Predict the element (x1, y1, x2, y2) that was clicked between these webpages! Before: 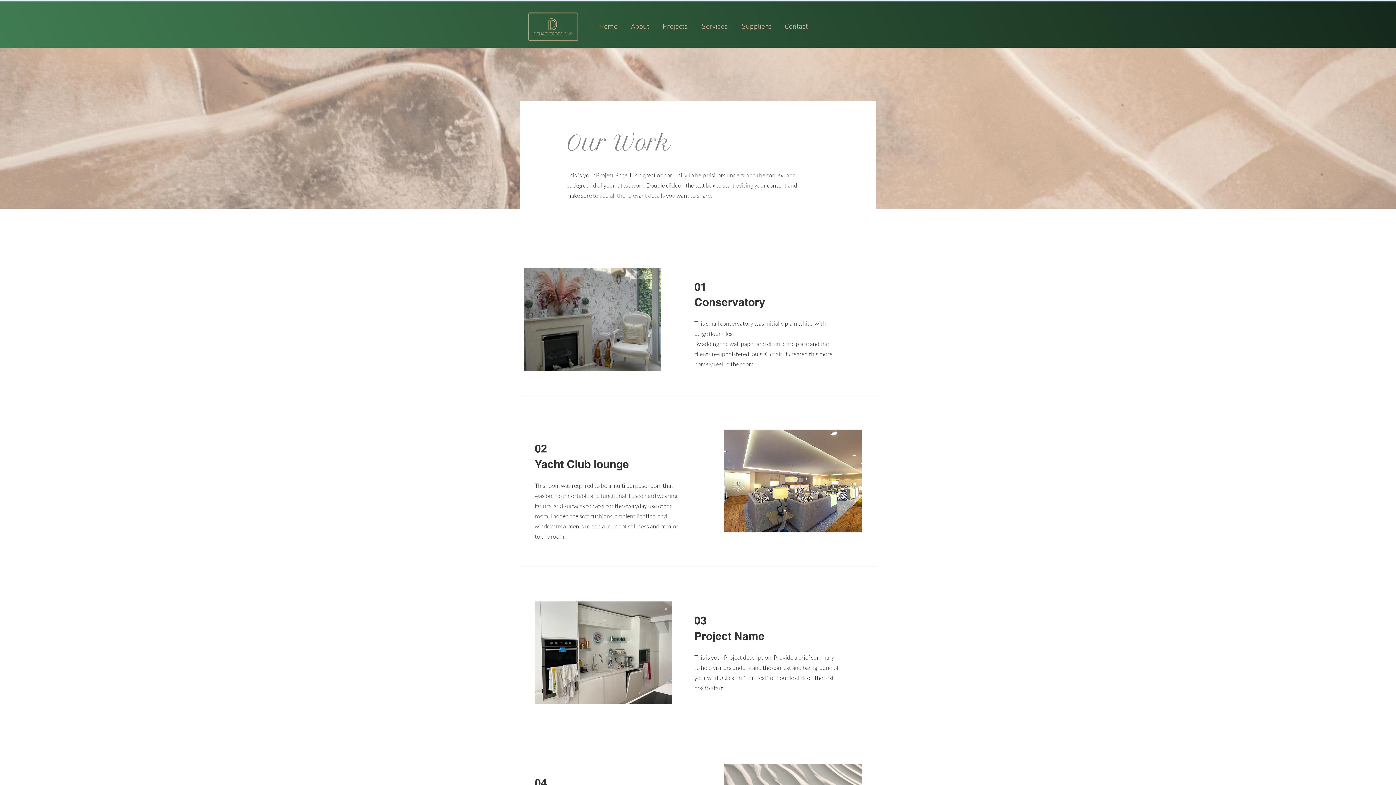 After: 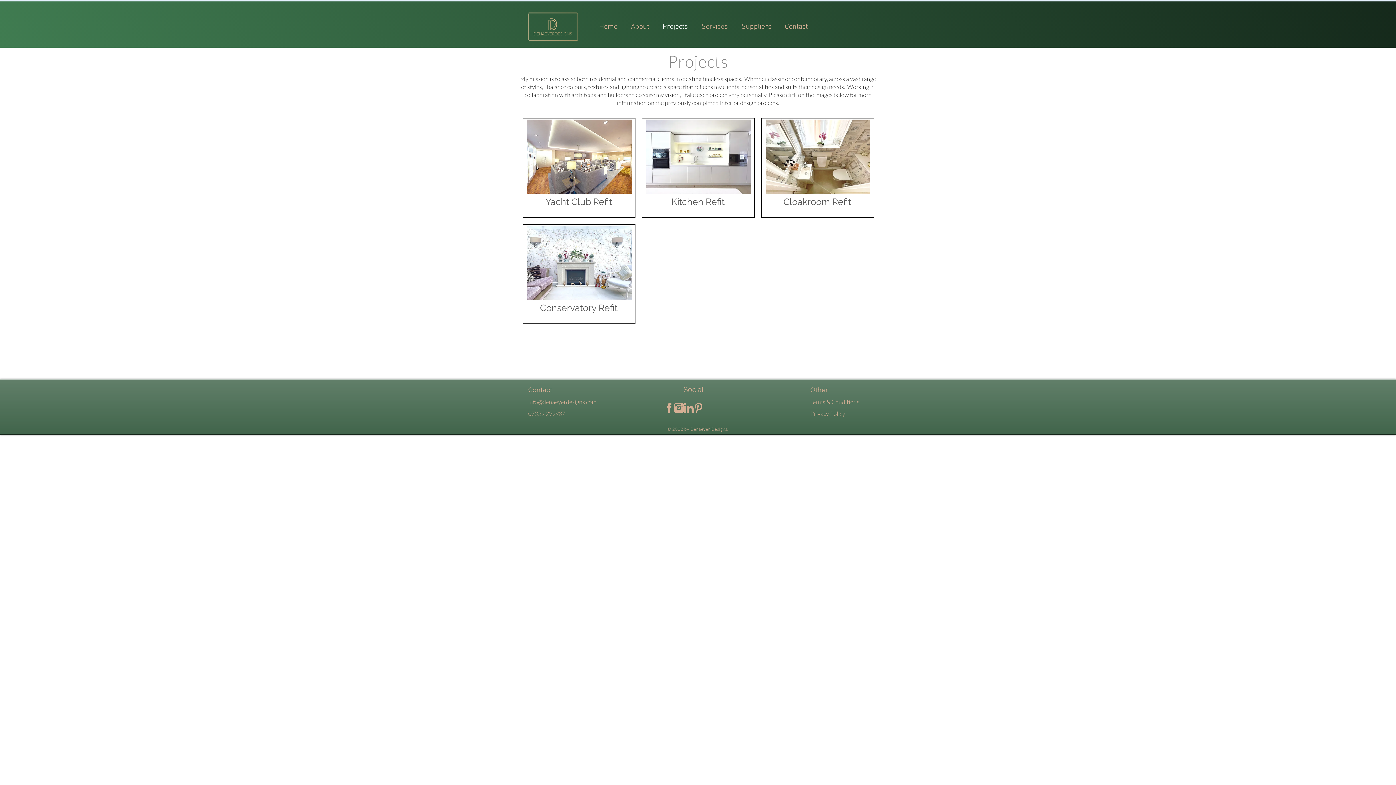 Action: label: Projects bbox: (656, 18, 694, 35)